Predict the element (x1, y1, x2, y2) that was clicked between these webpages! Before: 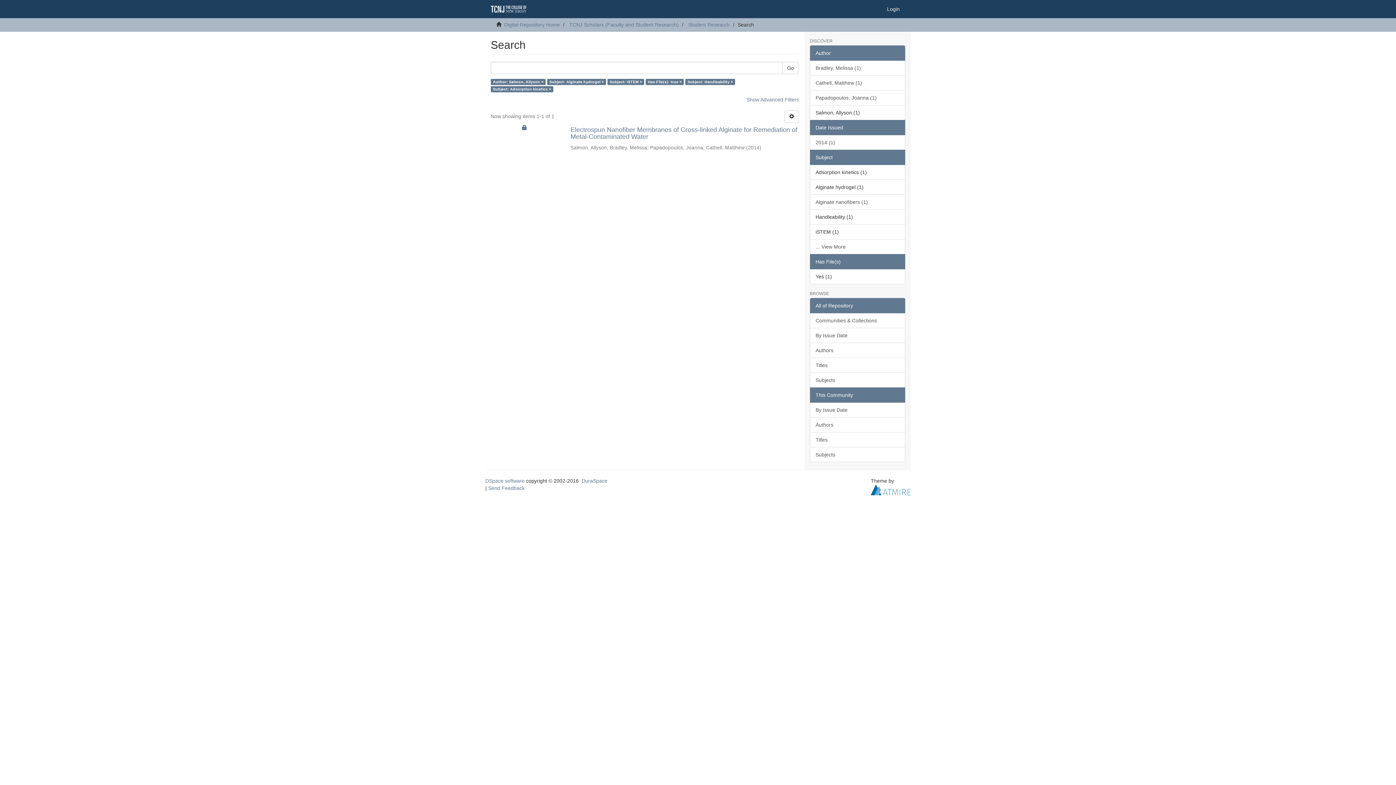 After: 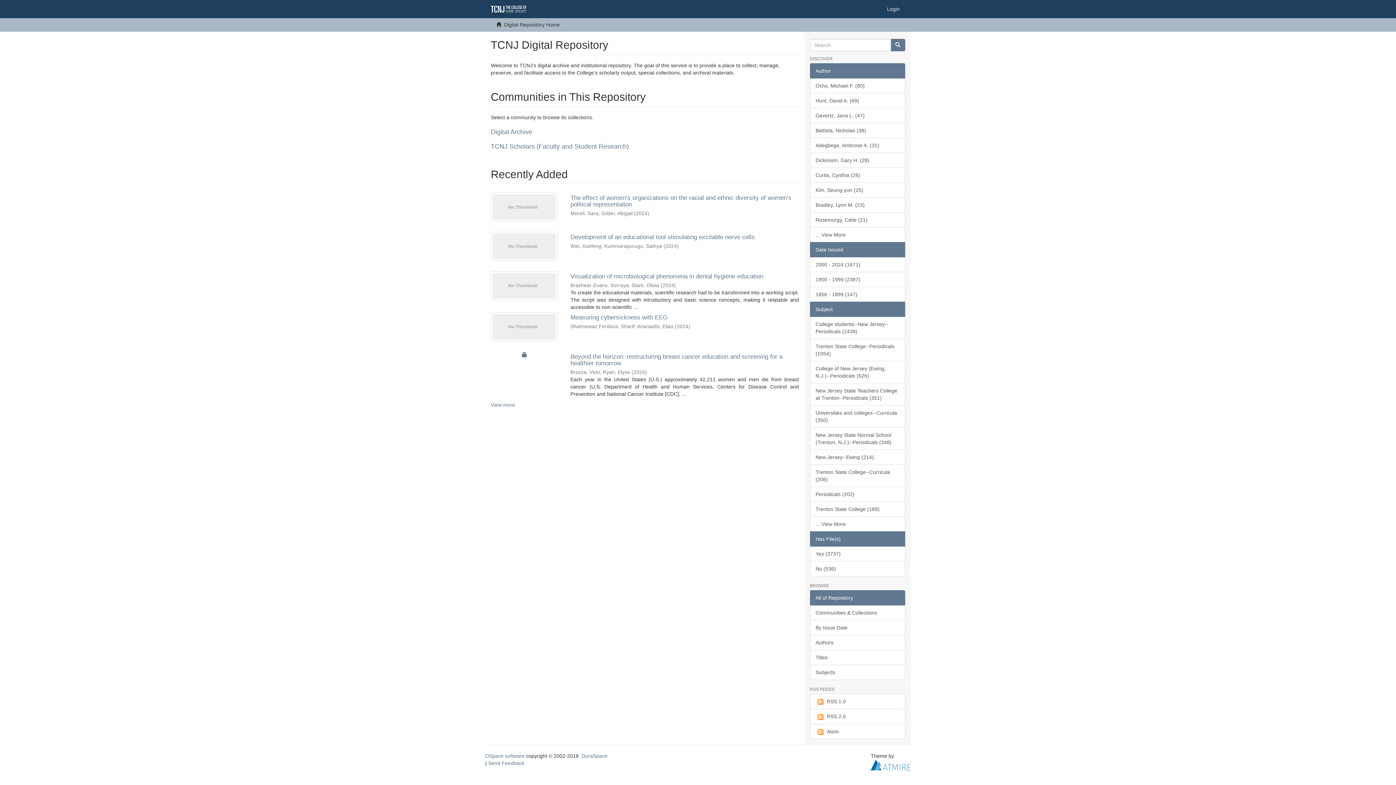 Action: label: Digital Repository Home bbox: (504, 21, 560, 27)